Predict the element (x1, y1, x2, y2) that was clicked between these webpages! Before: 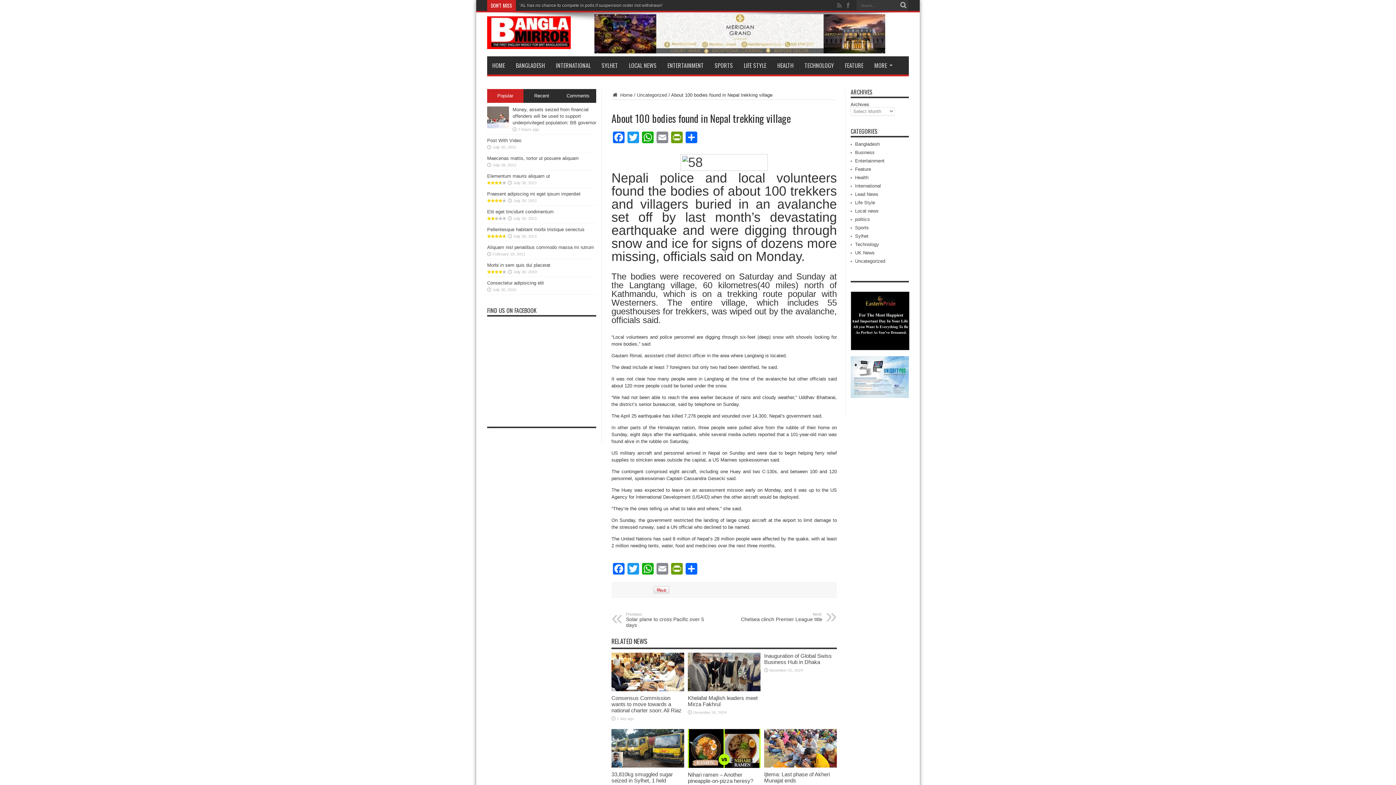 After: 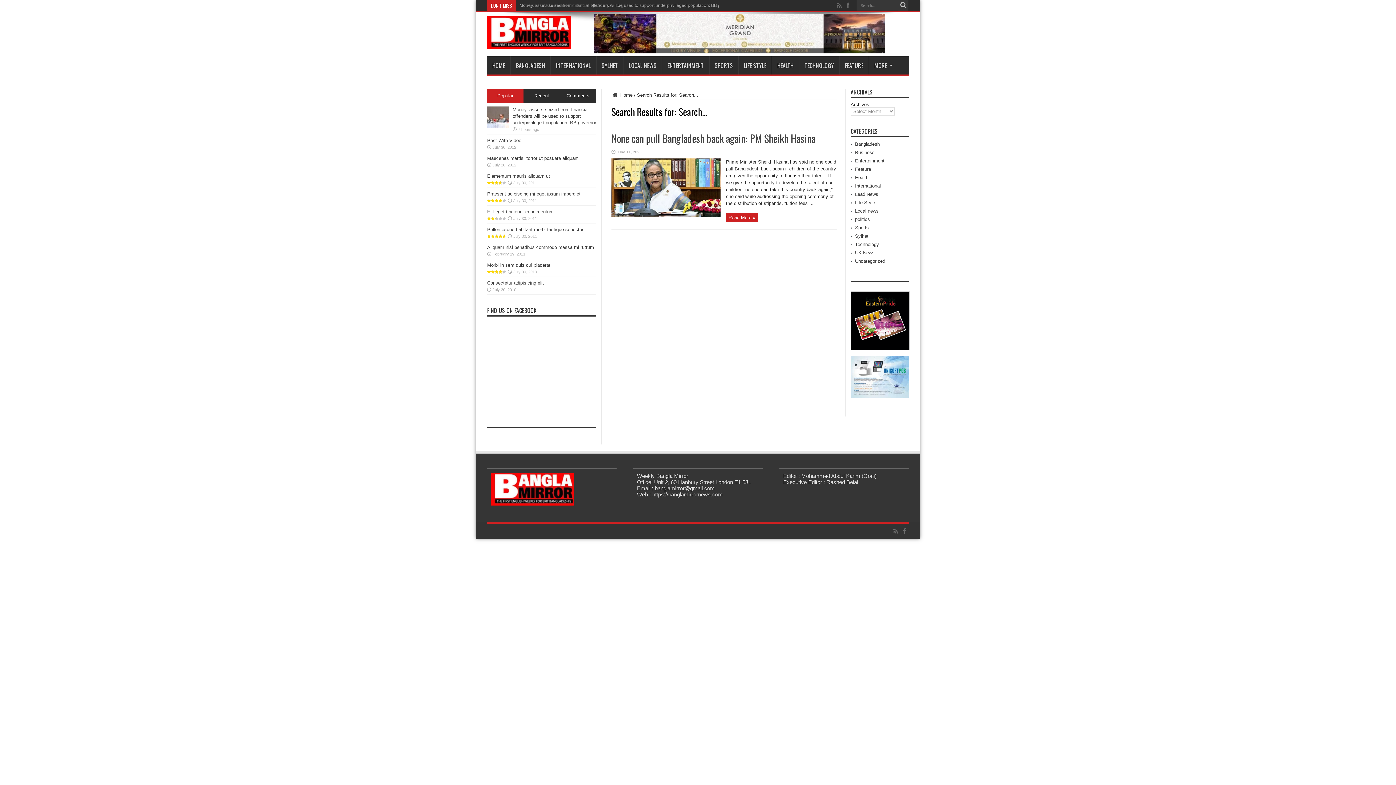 Action: bbox: (898, 0, 909, 10)